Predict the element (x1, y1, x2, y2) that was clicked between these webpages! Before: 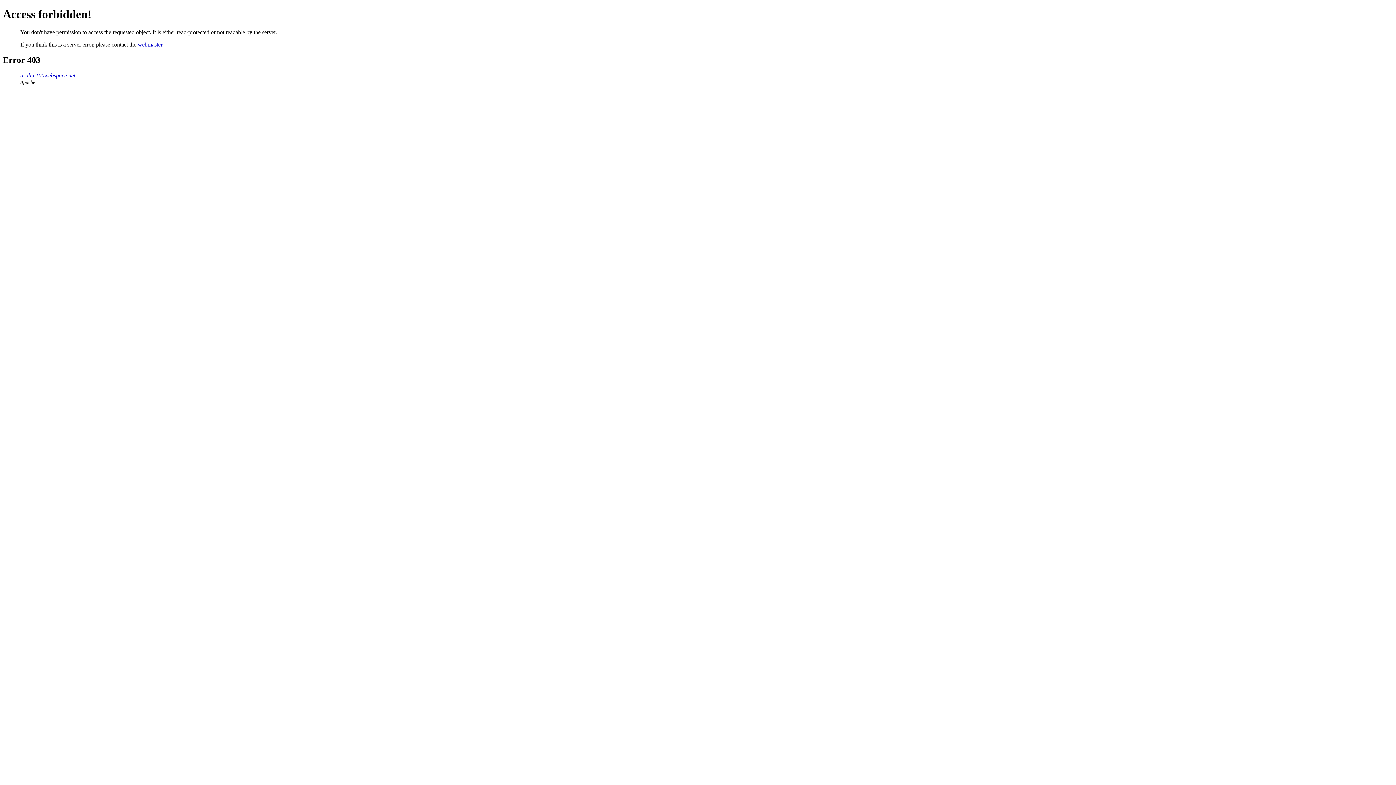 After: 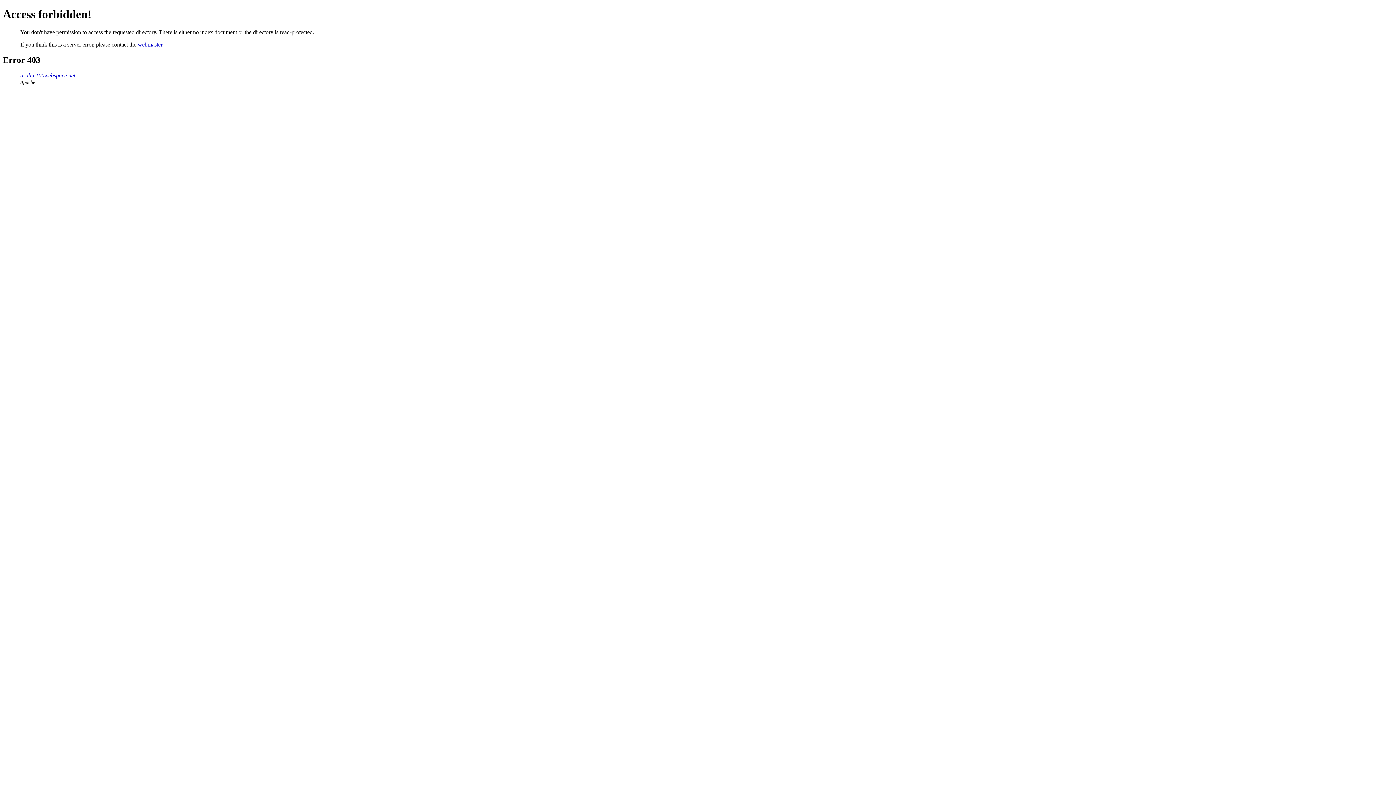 Action: bbox: (20, 72, 75, 78) label: arahn.100webspace.net